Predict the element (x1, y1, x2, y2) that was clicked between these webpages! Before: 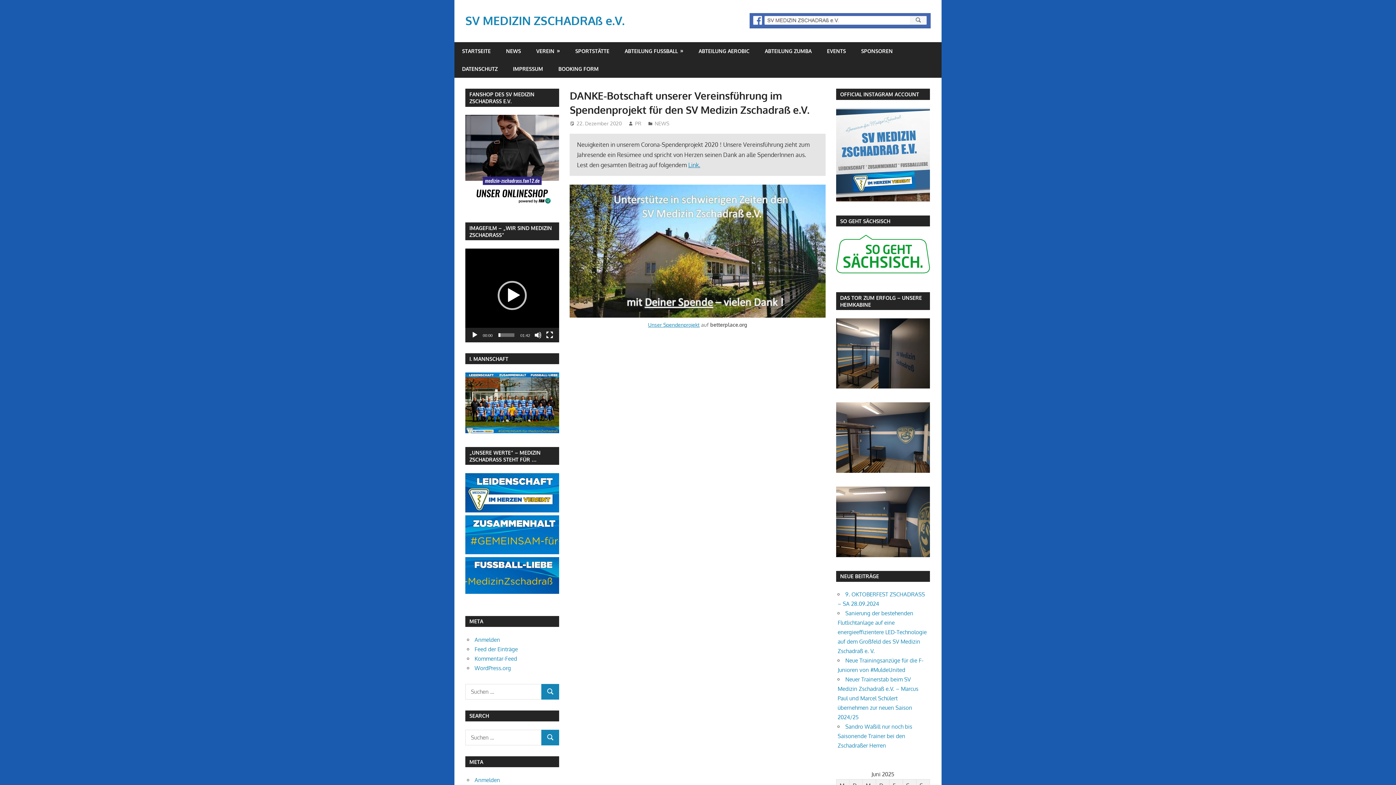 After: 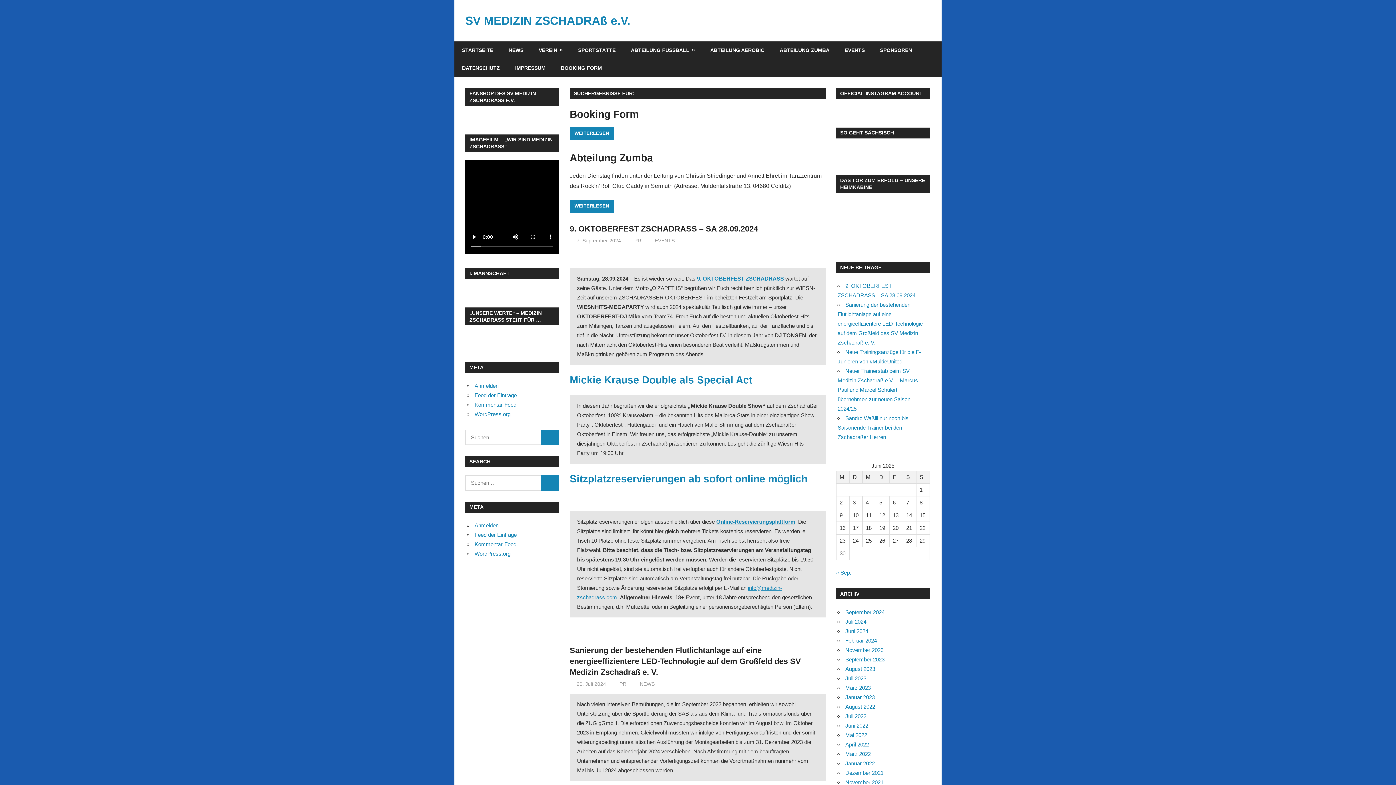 Action: label: SUCHEN bbox: (541, 730, 559, 745)